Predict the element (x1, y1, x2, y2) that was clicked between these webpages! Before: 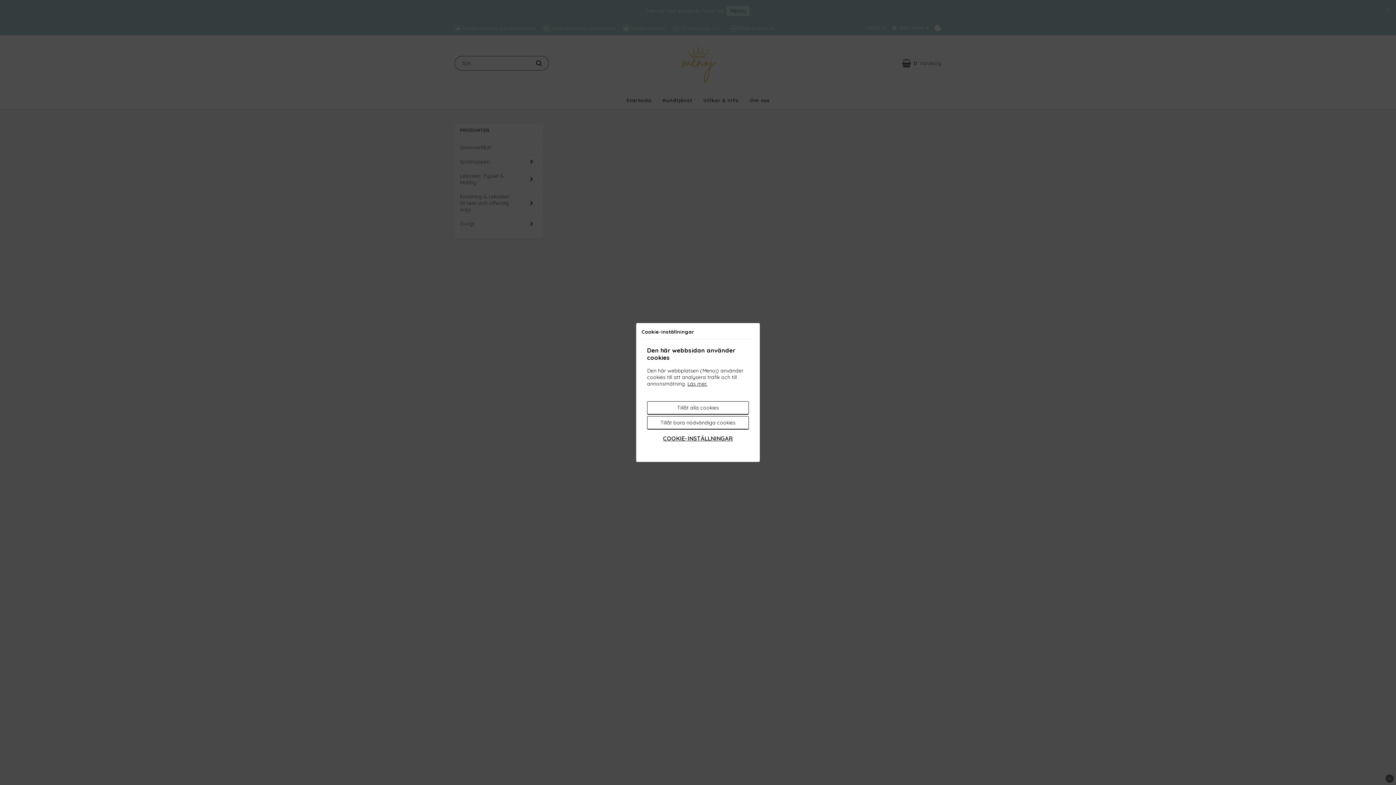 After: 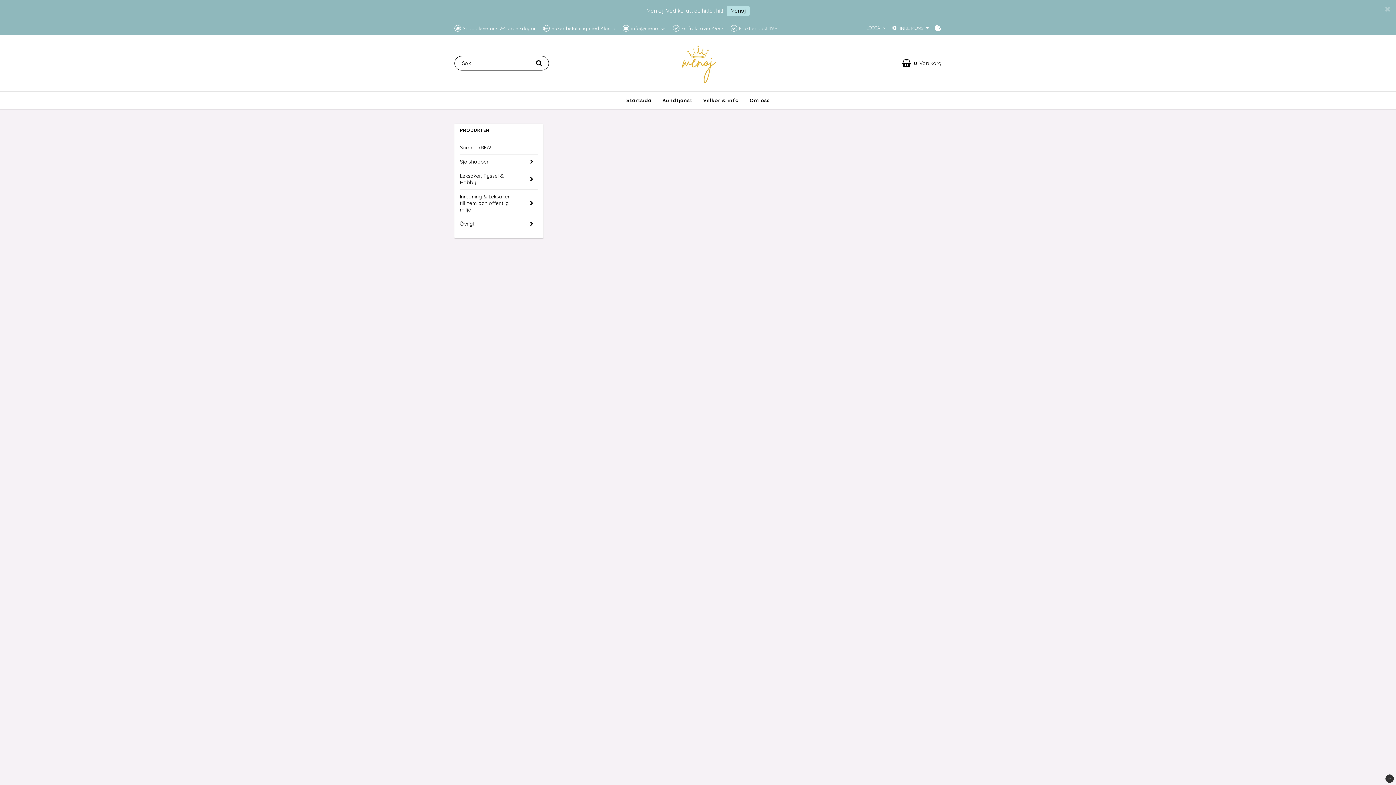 Action: bbox: (647, 416, 749, 429) label: Tillåt bara nödvändiga cookies